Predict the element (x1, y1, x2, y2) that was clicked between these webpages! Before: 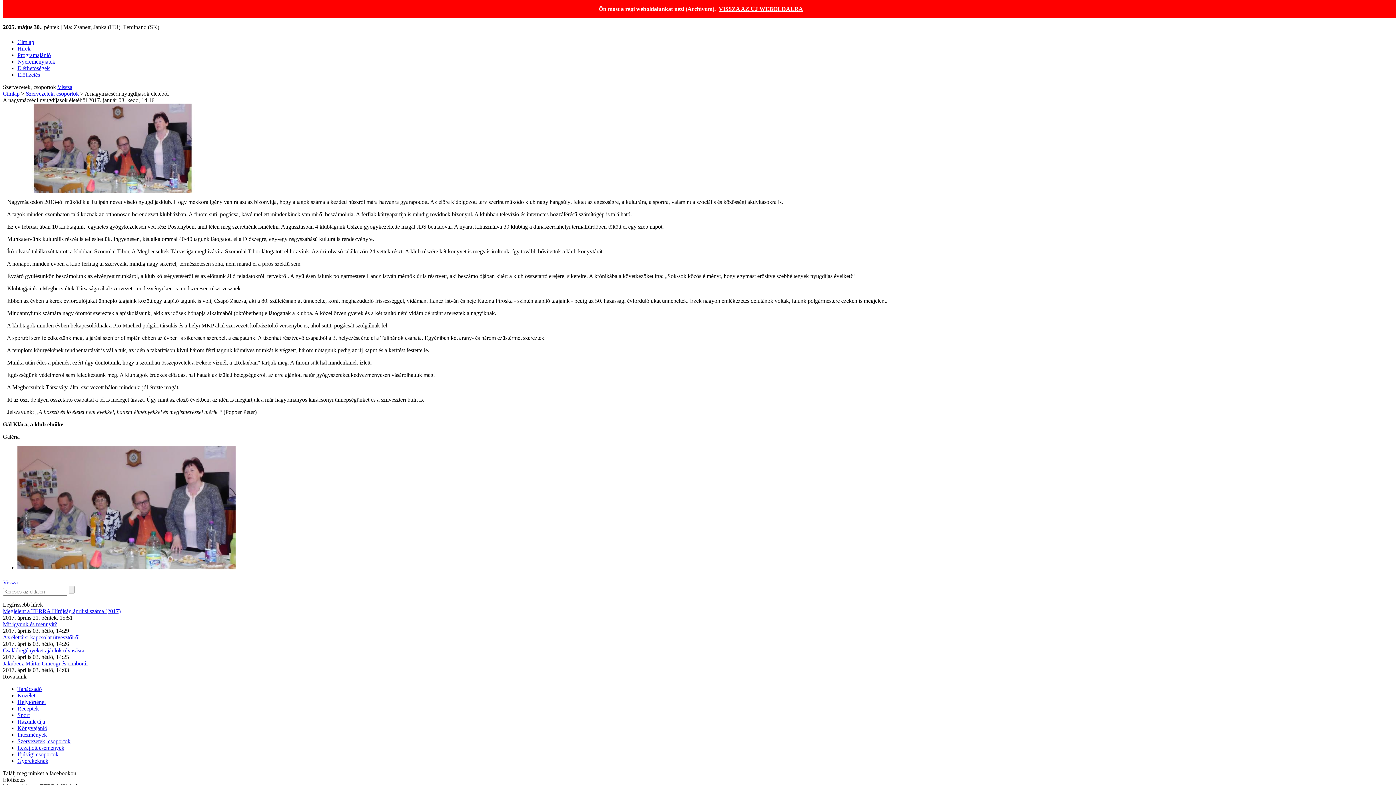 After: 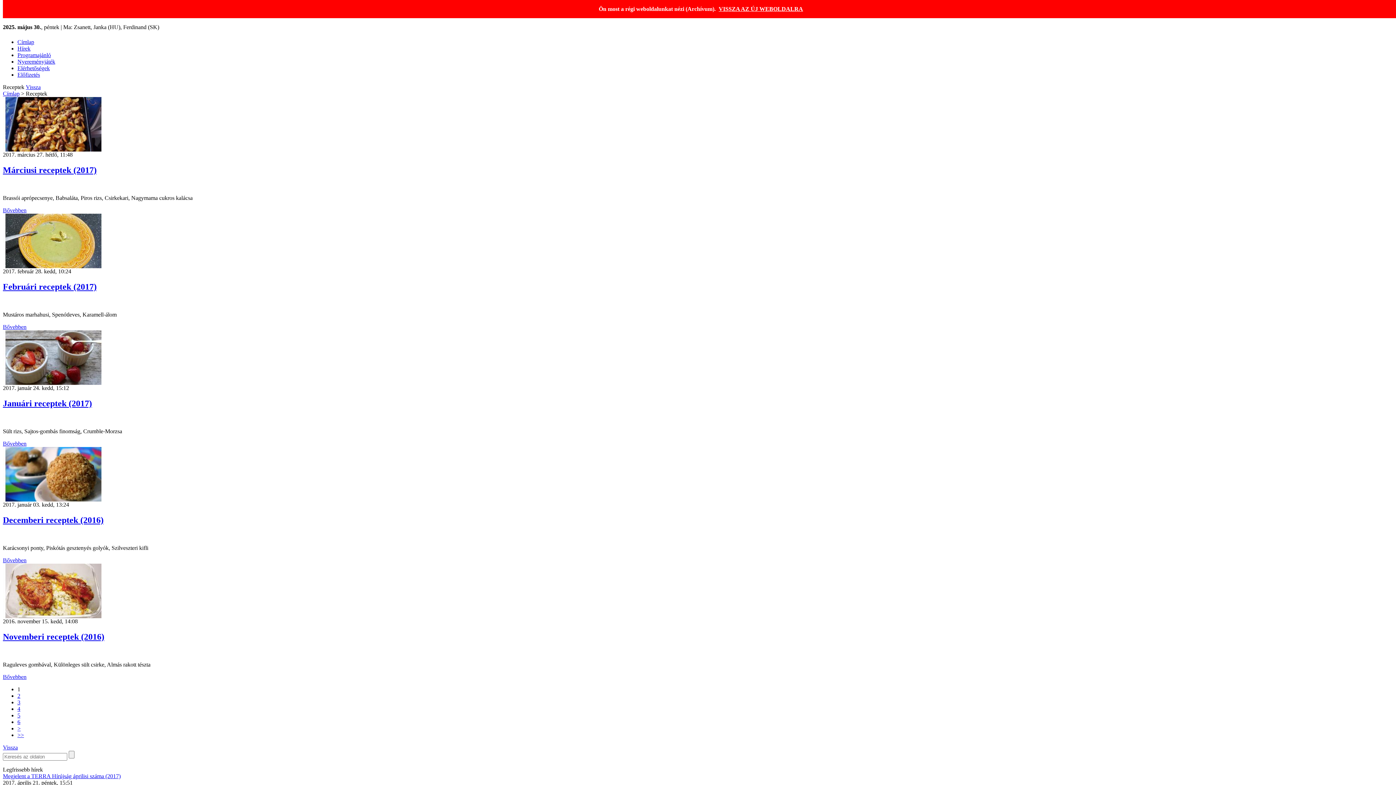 Action: label: Receptek bbox: (17, 705, 38, 712)